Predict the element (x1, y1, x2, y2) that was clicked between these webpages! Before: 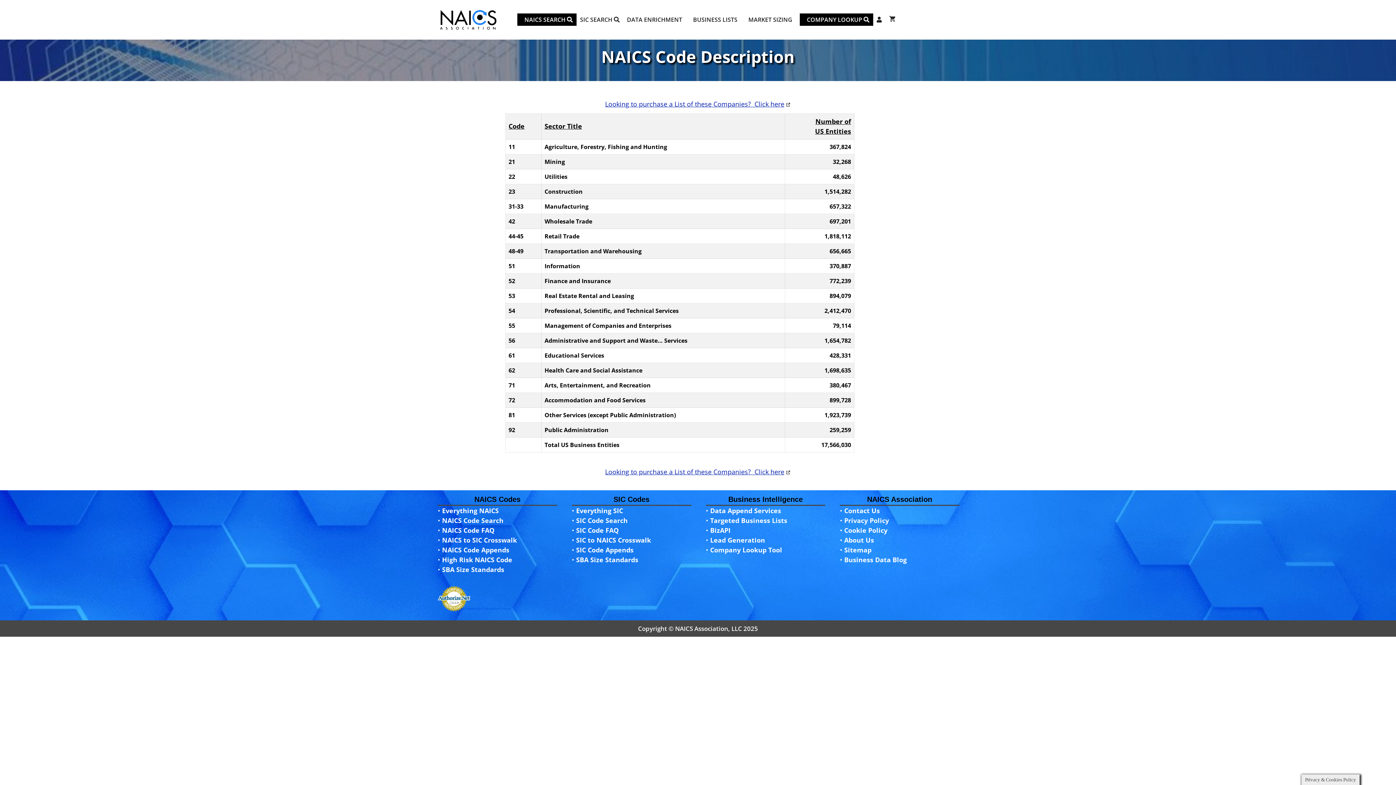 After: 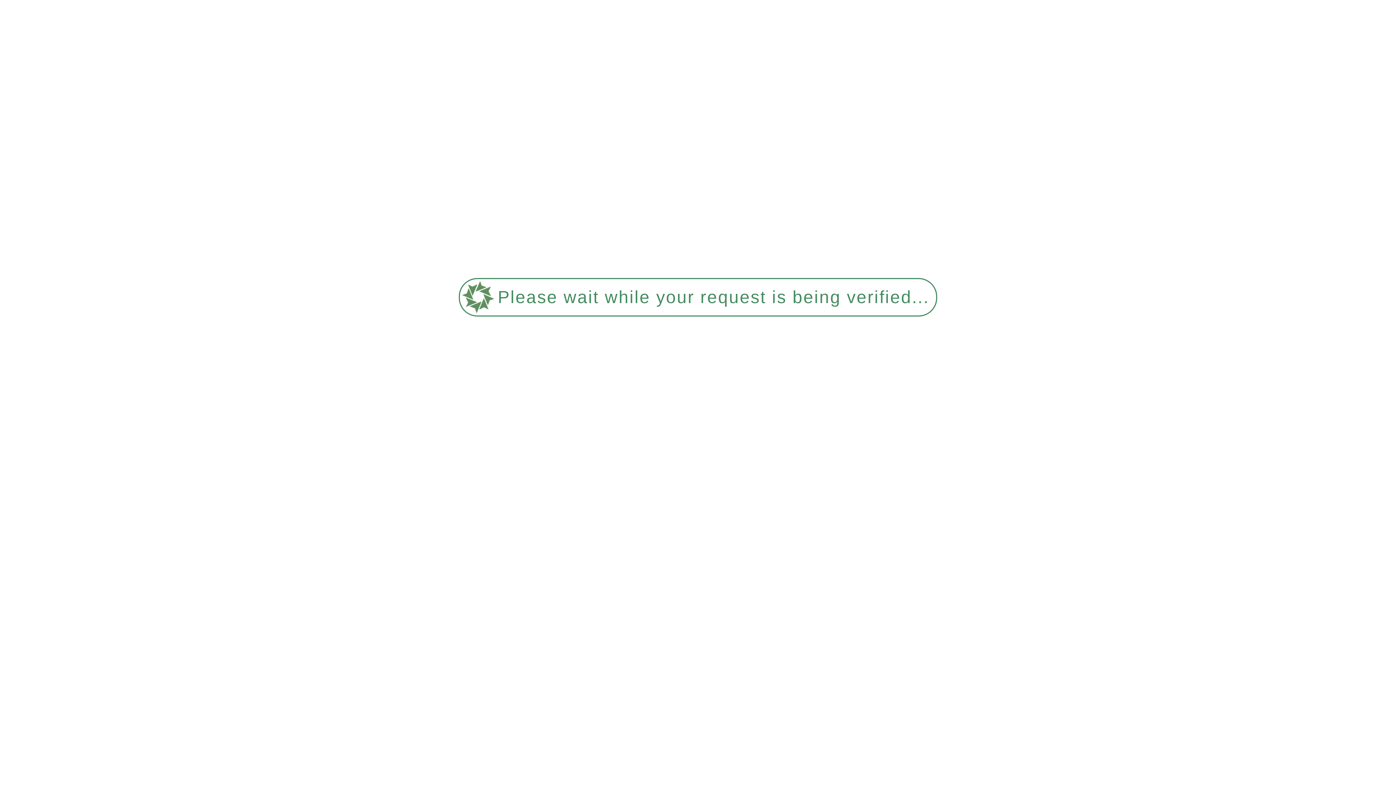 Action: label: Real Estate Rental and Leasing bbox: (544, 292, 634, 300)